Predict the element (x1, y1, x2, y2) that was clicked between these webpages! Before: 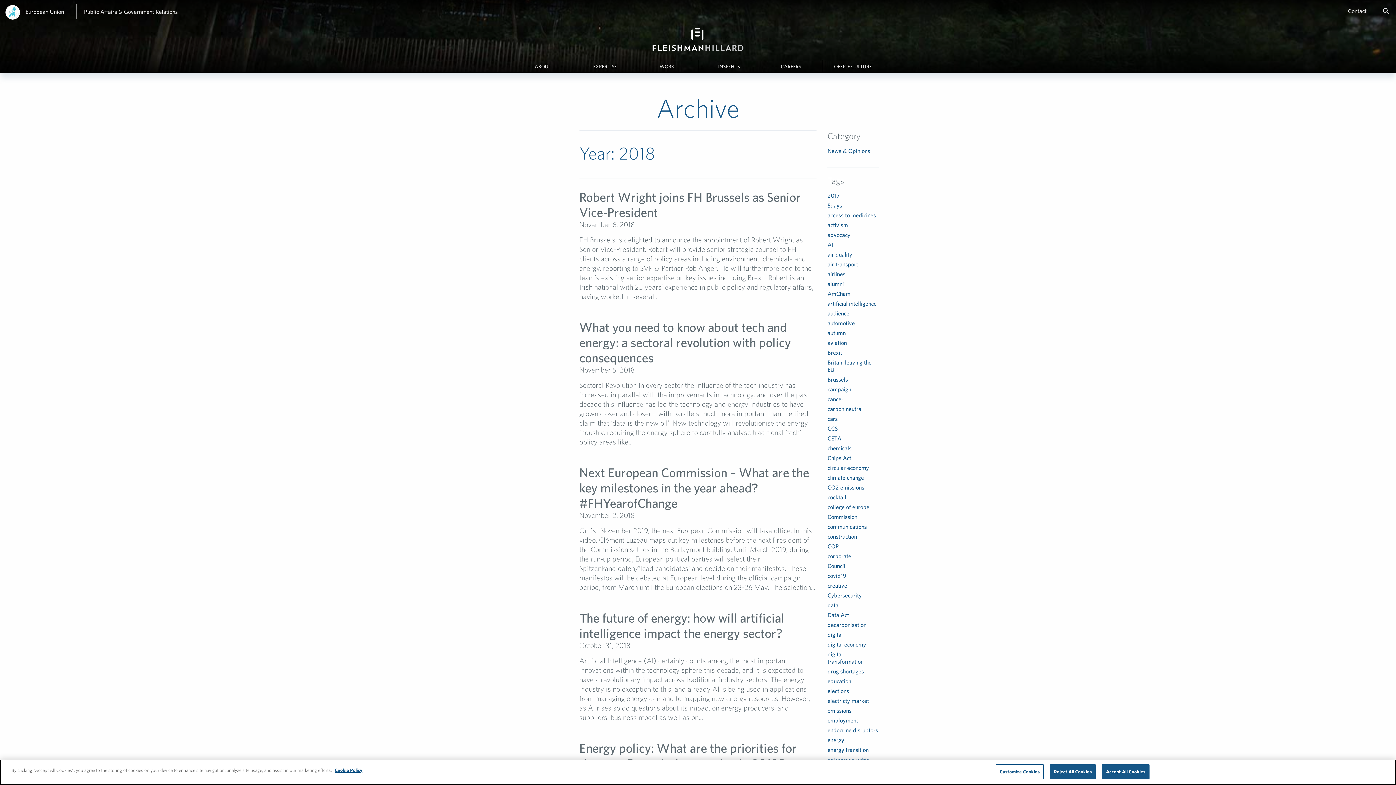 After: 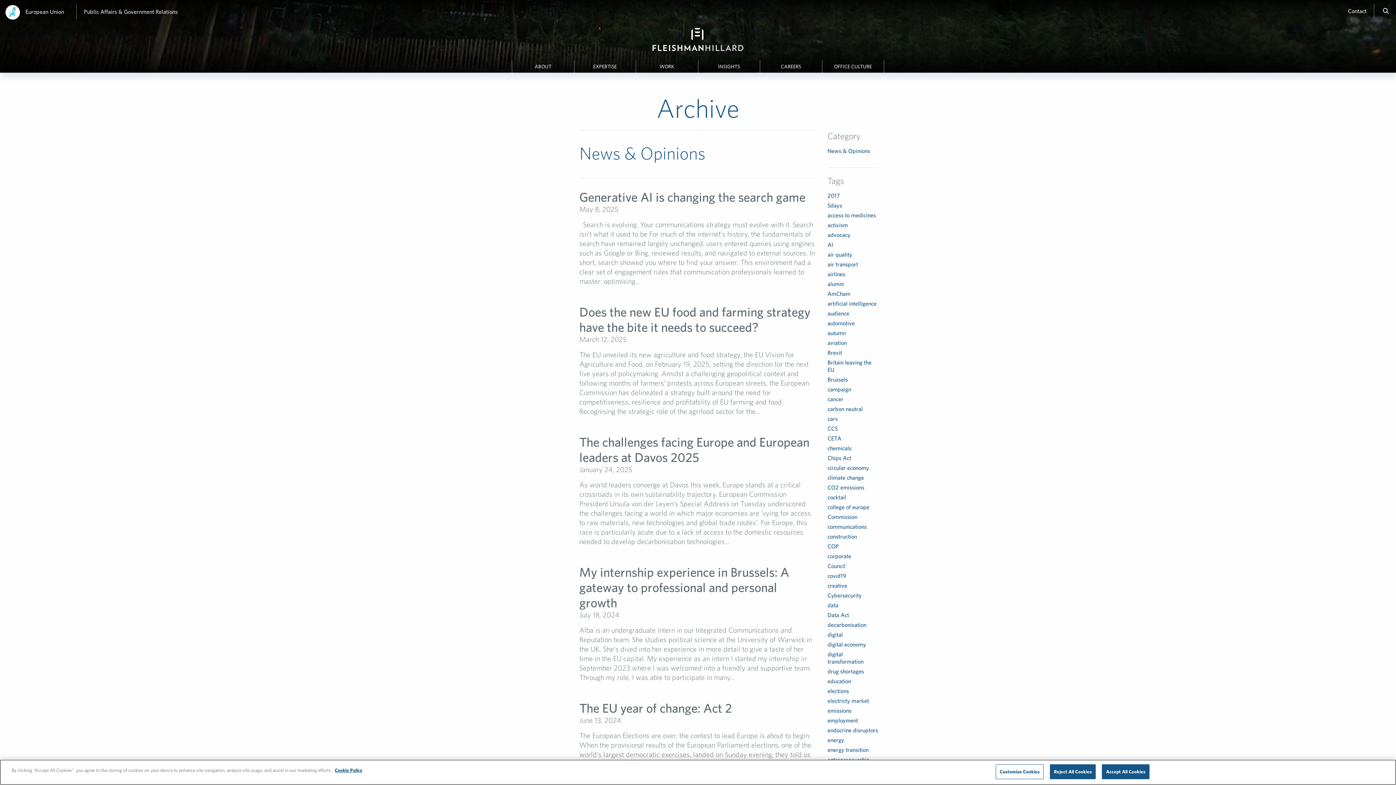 Action: label: News & Opinions bbox: (827, 147, 870, 154)